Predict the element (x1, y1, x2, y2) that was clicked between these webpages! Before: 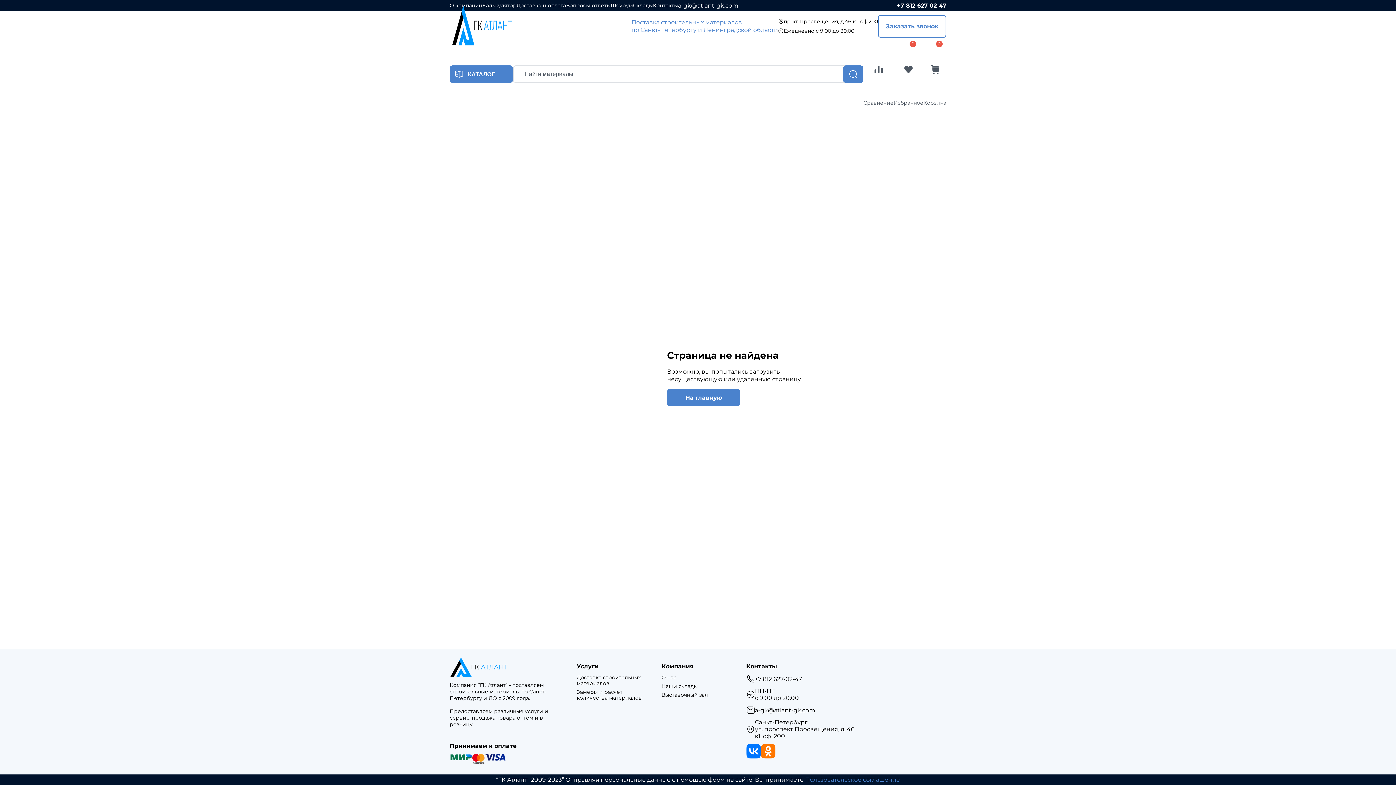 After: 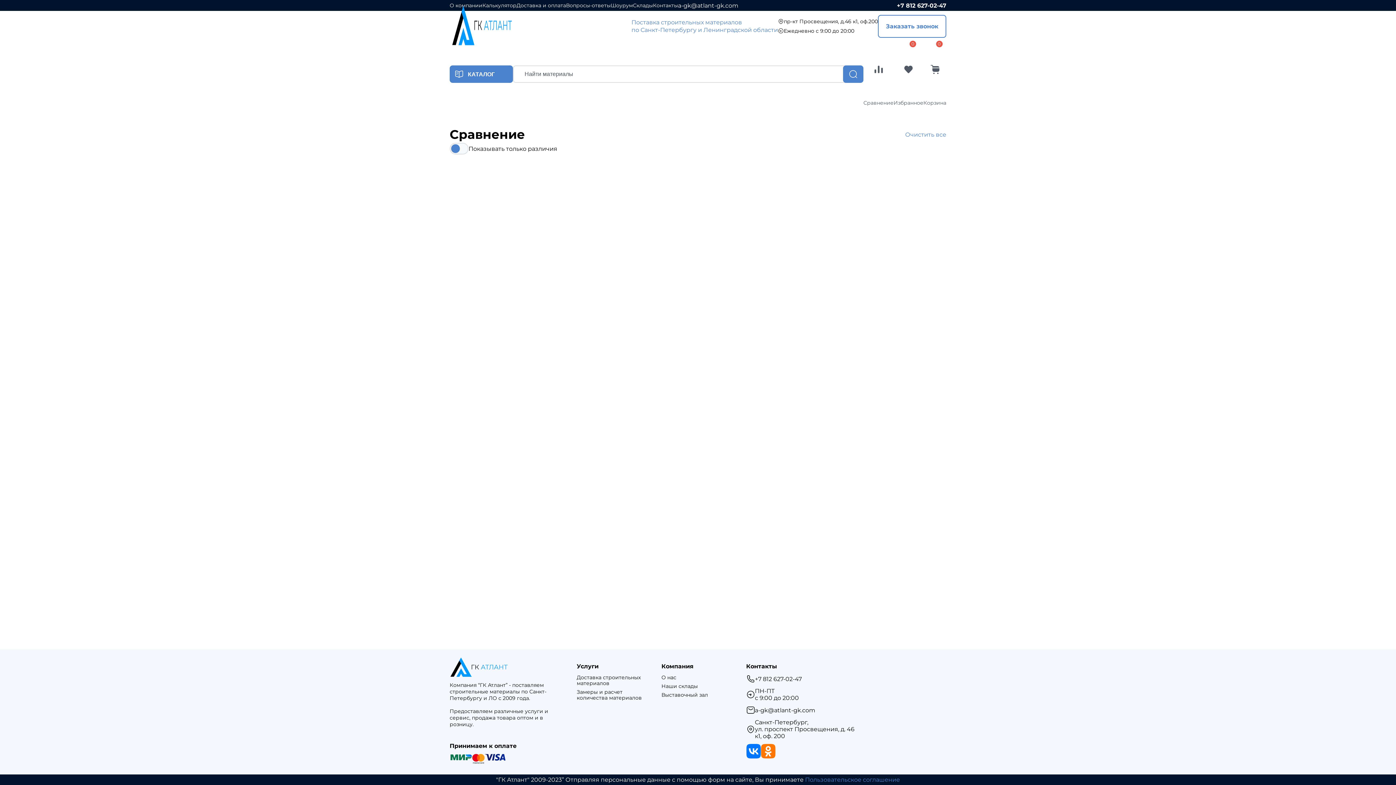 Action: label: Сравнение bbox: (863, 42, 893, 106)